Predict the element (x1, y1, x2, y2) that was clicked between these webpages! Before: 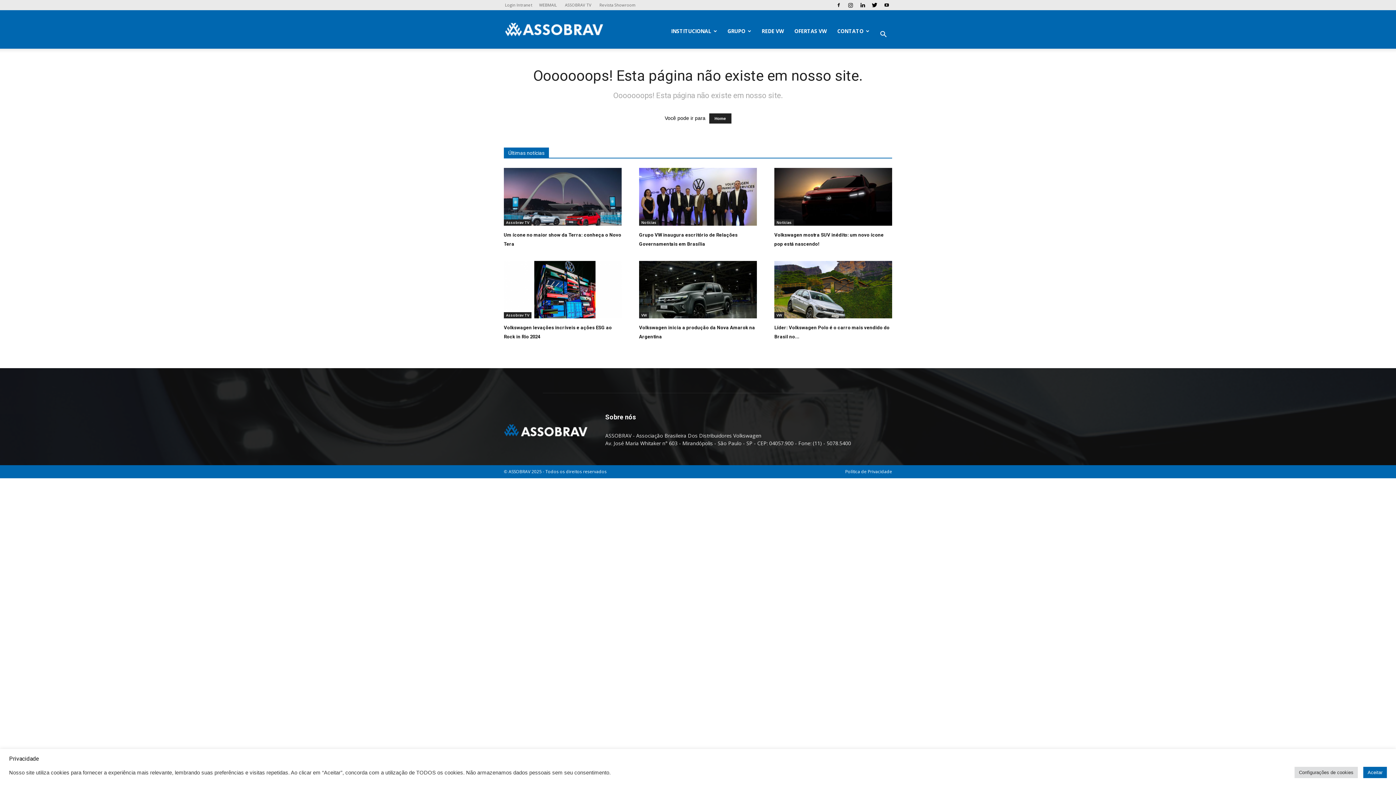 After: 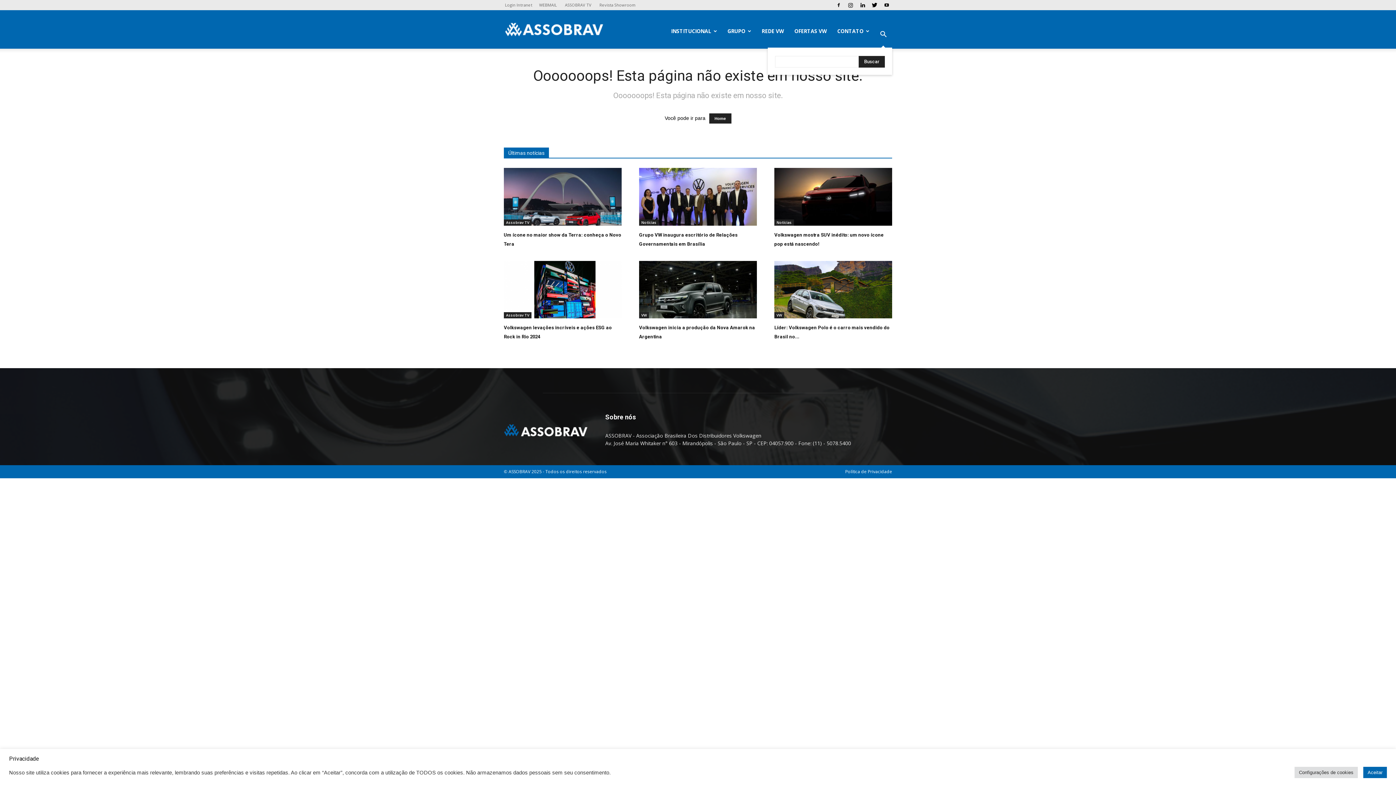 Action: bbox: (874, 31, 892, 38)